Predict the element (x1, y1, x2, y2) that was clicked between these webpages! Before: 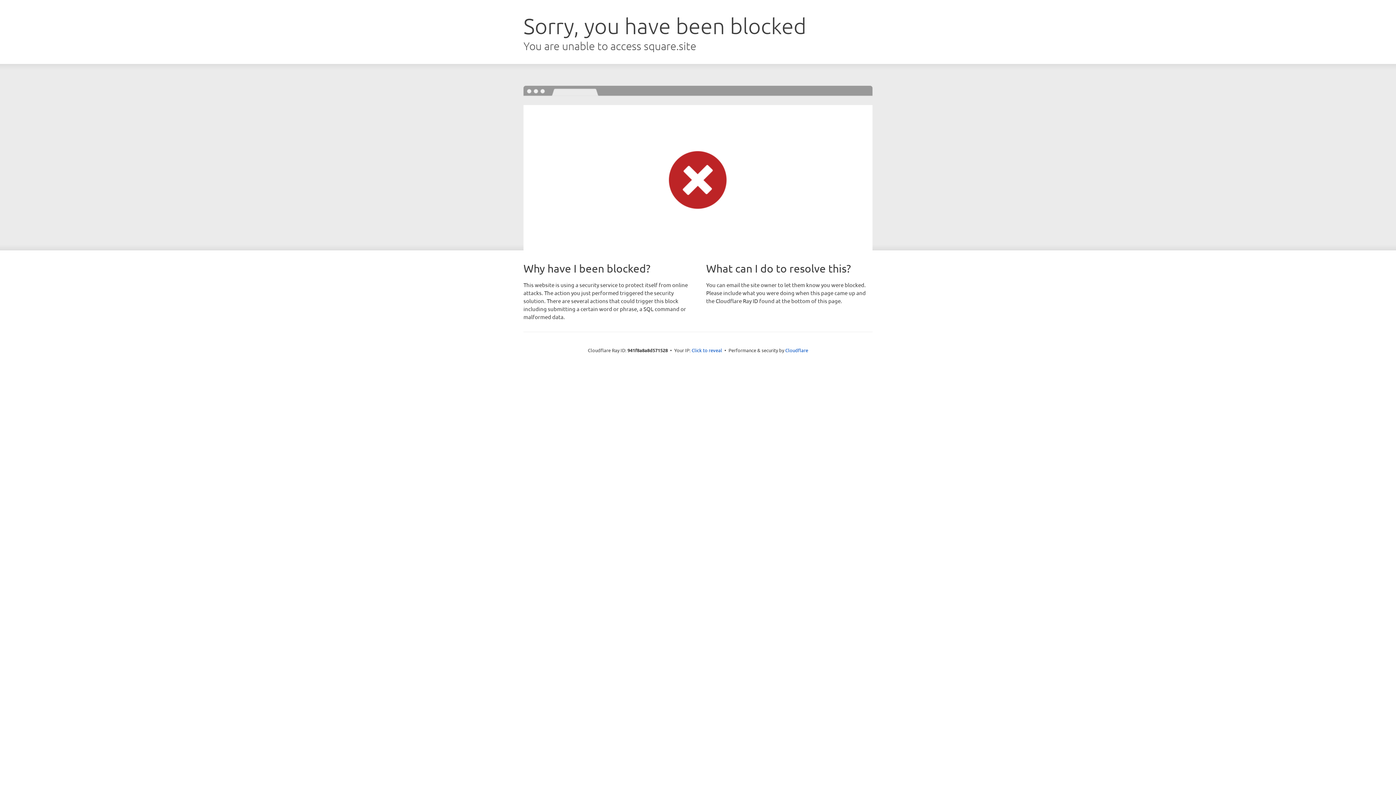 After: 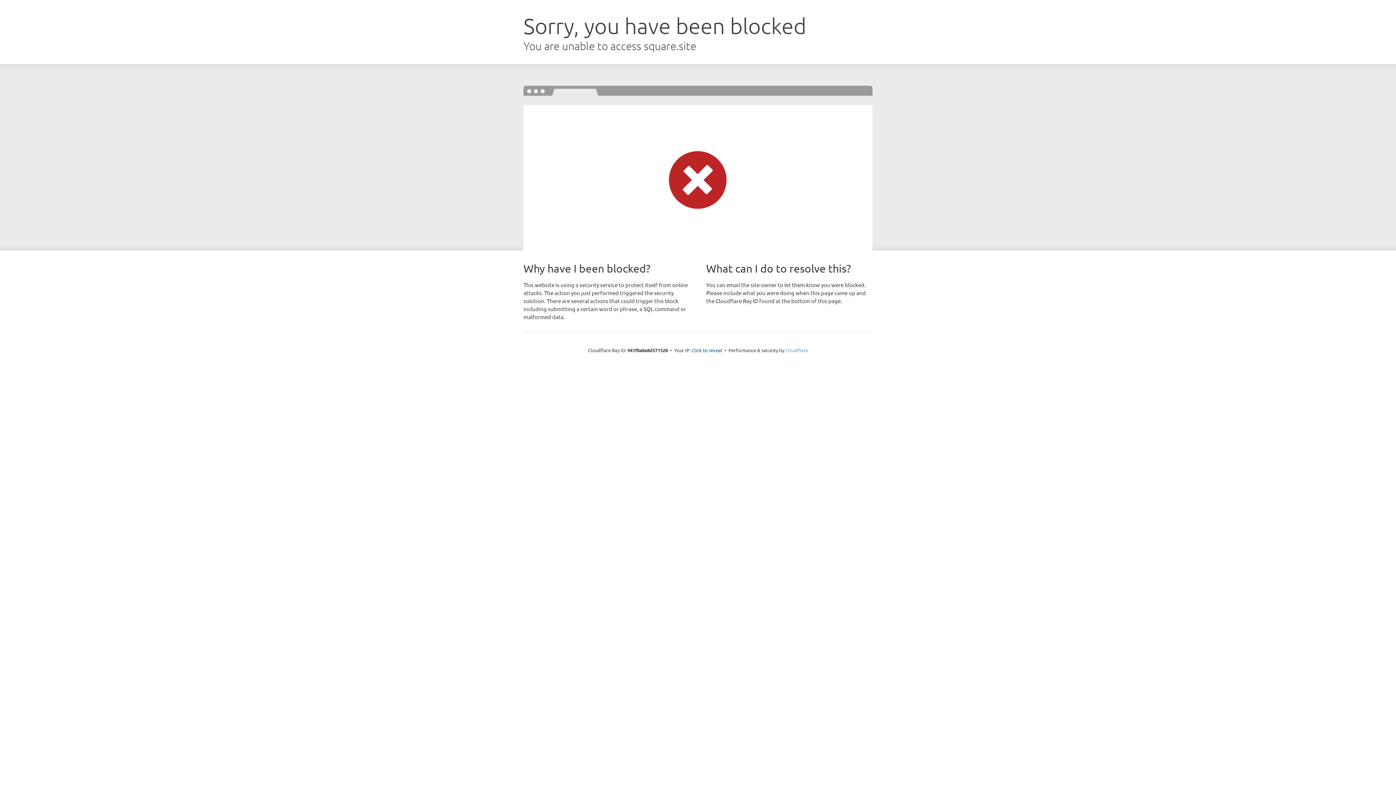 Action: label: Cloudflare bbox: (785, 347, 808, 353)